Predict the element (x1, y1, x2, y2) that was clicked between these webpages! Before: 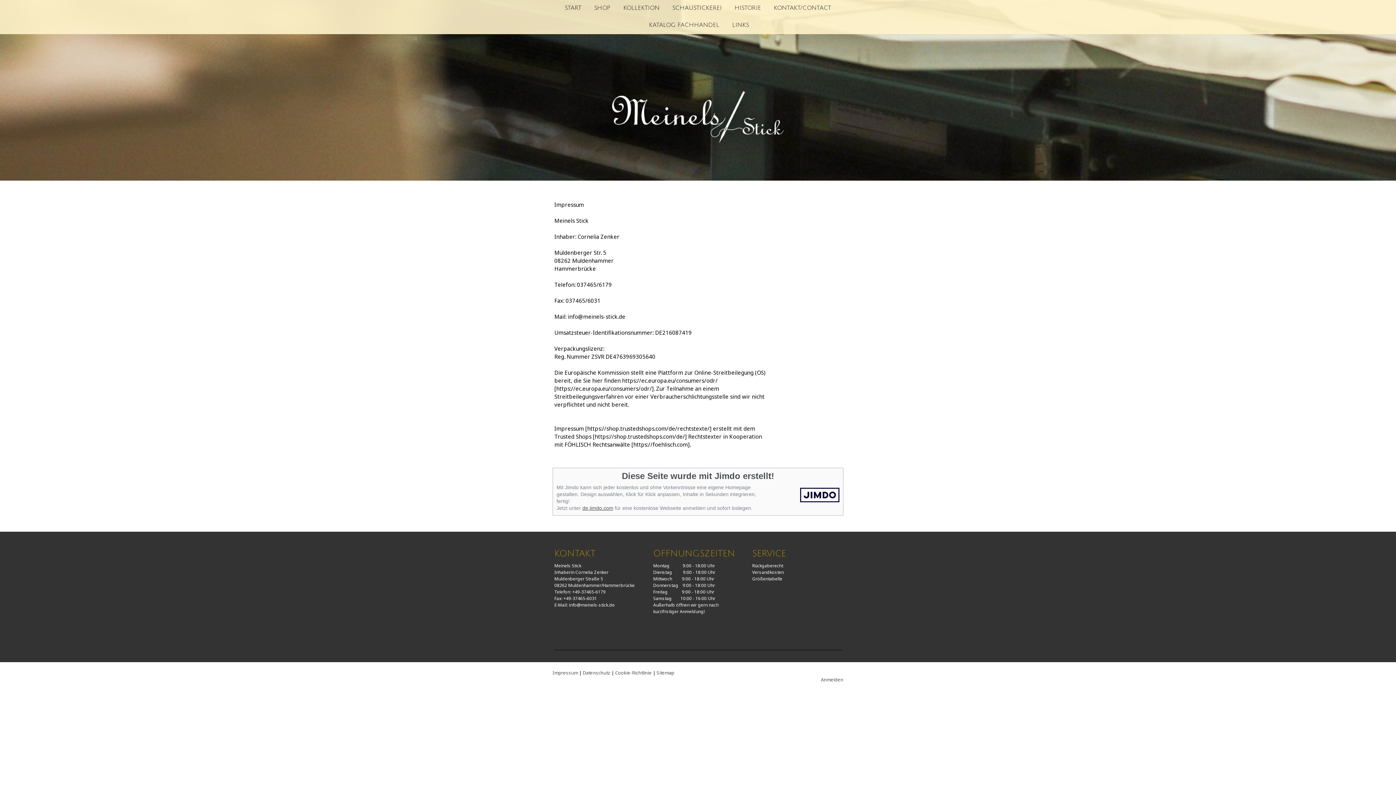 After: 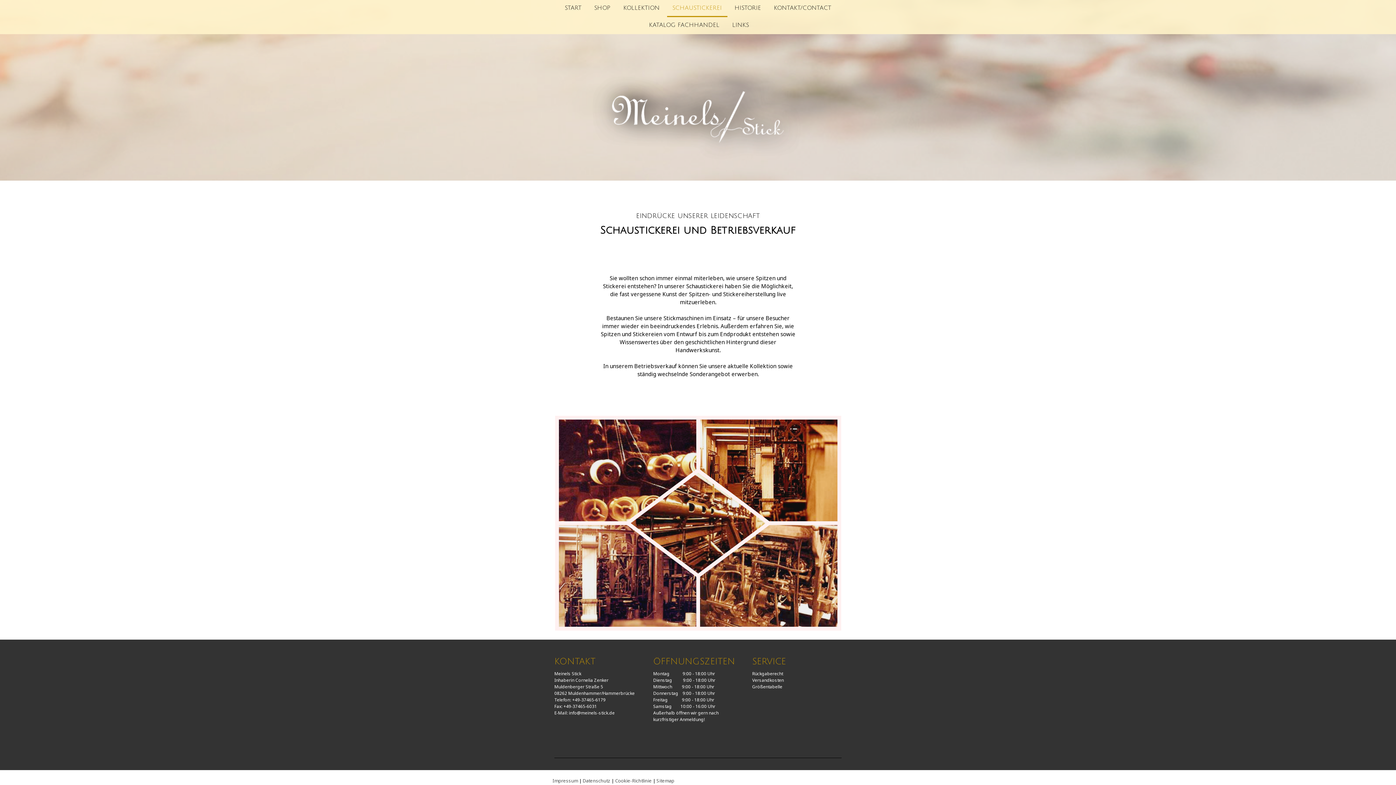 Action: label: SCHAUSTICKEREI bbox: (667, 0, 727, 17)